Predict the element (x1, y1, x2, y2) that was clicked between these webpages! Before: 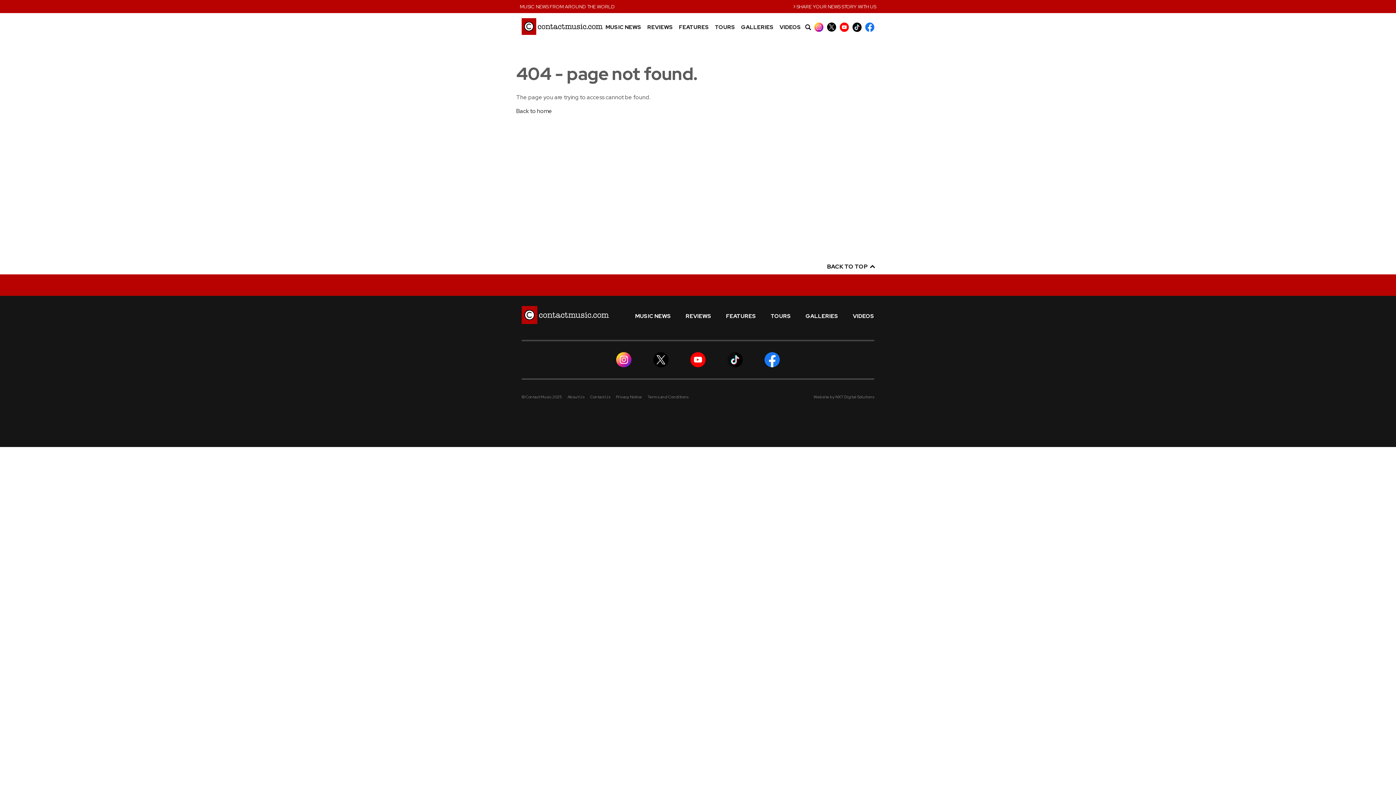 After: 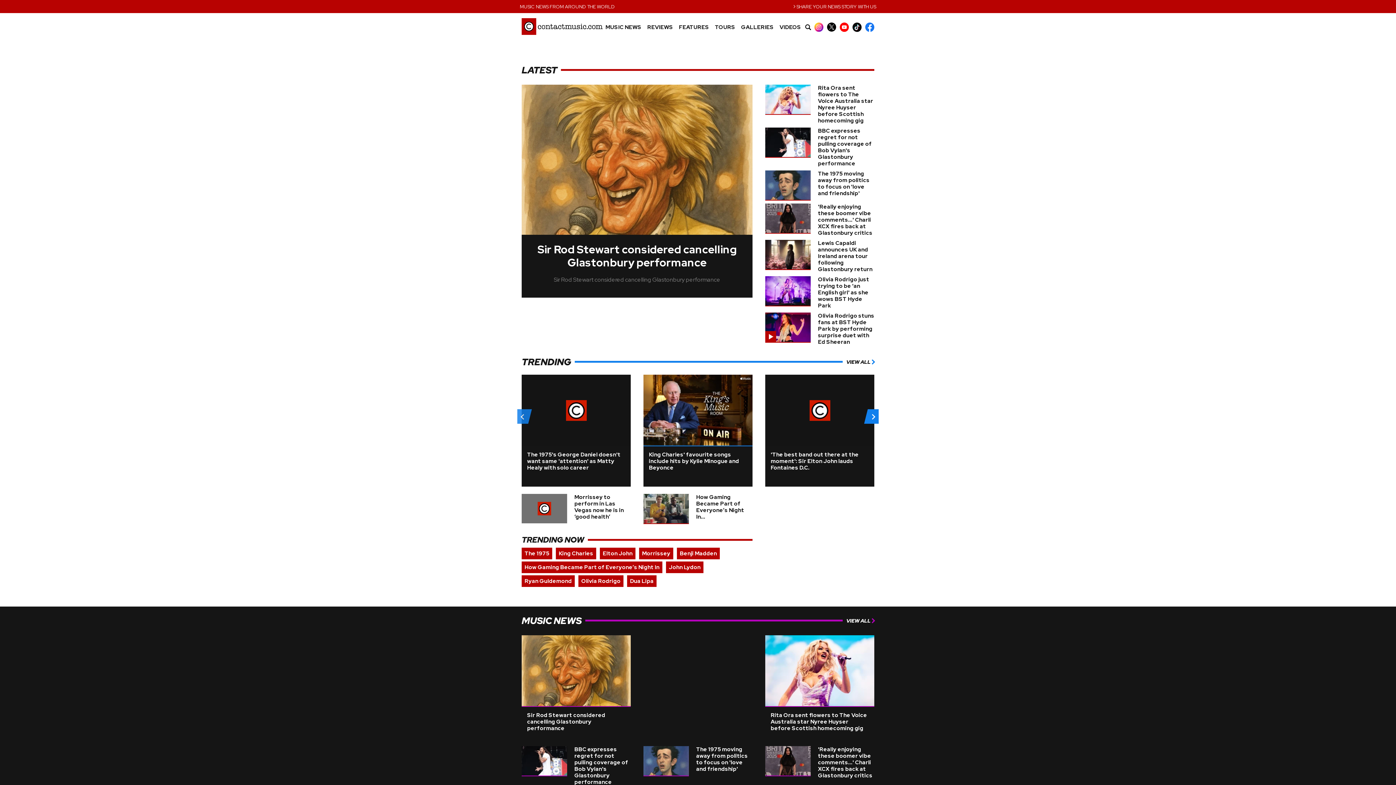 Action: label: Back to home bbox: (516, 107, 552, 114)